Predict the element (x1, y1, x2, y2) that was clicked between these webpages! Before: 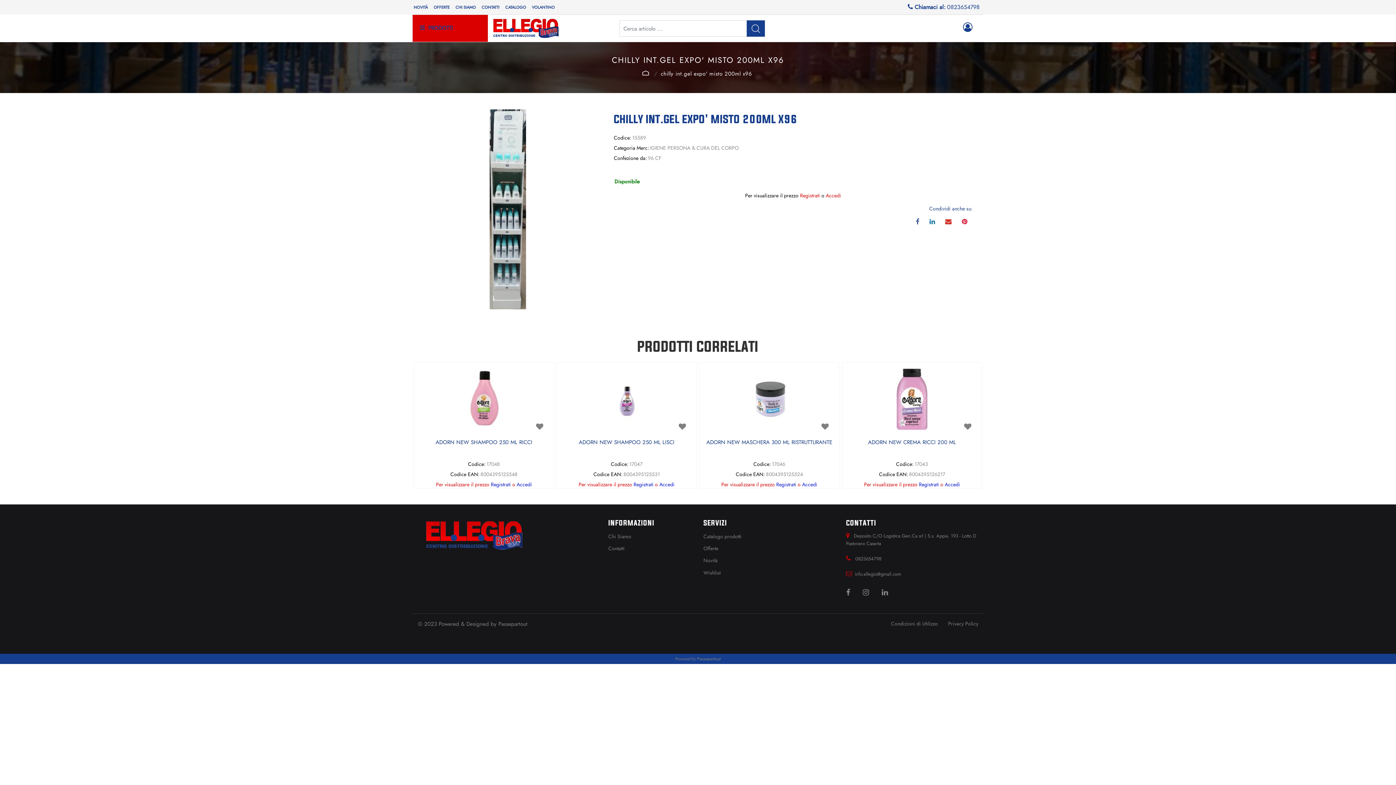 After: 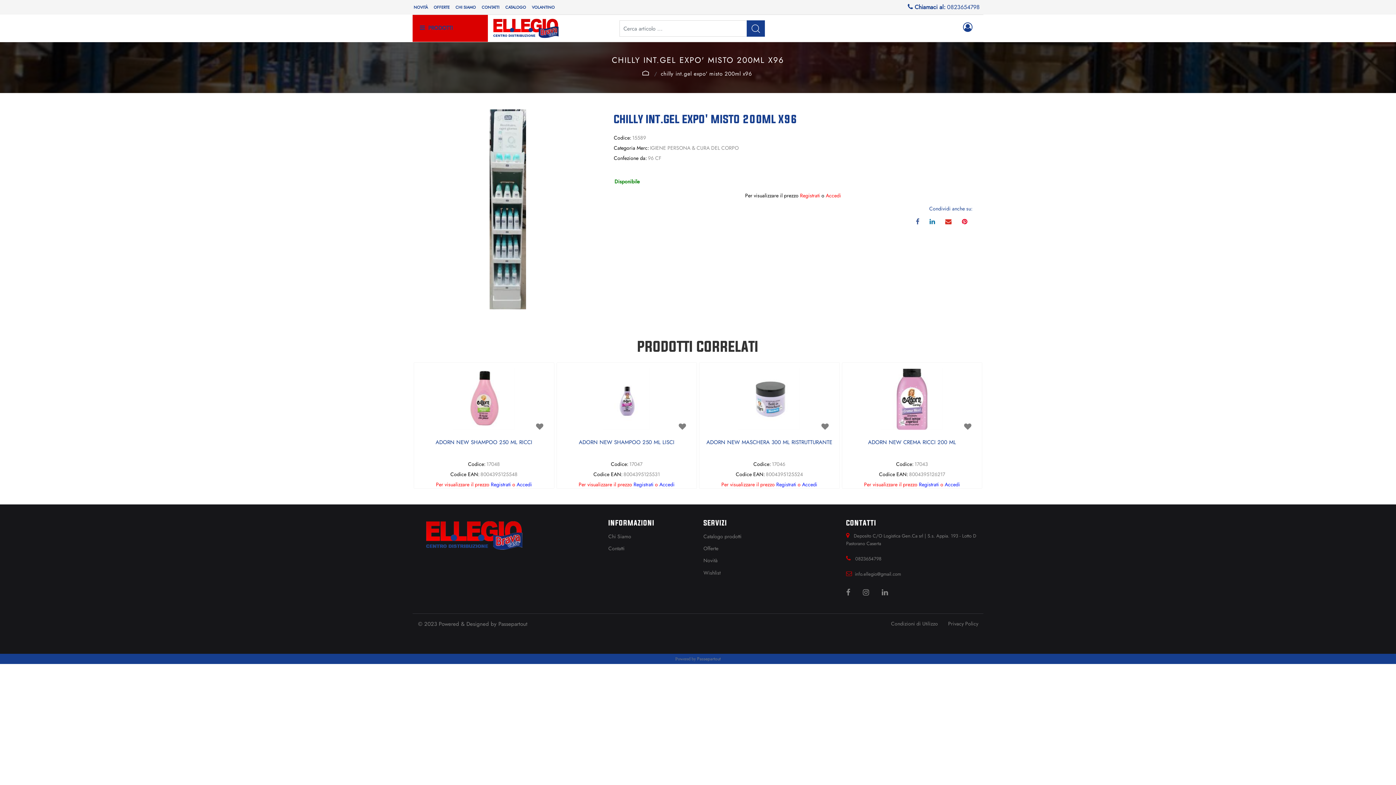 Action: bbox: (957, 214, 972, 229)